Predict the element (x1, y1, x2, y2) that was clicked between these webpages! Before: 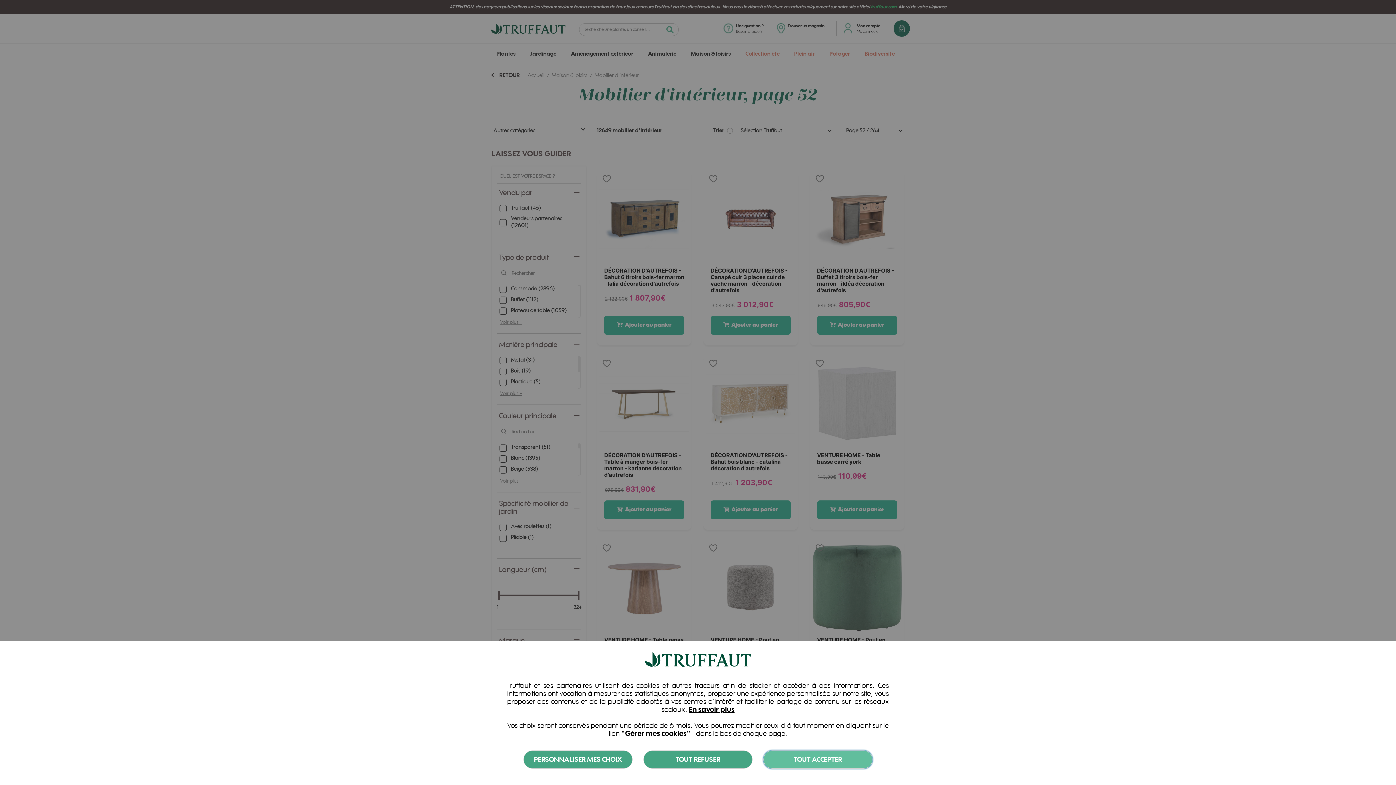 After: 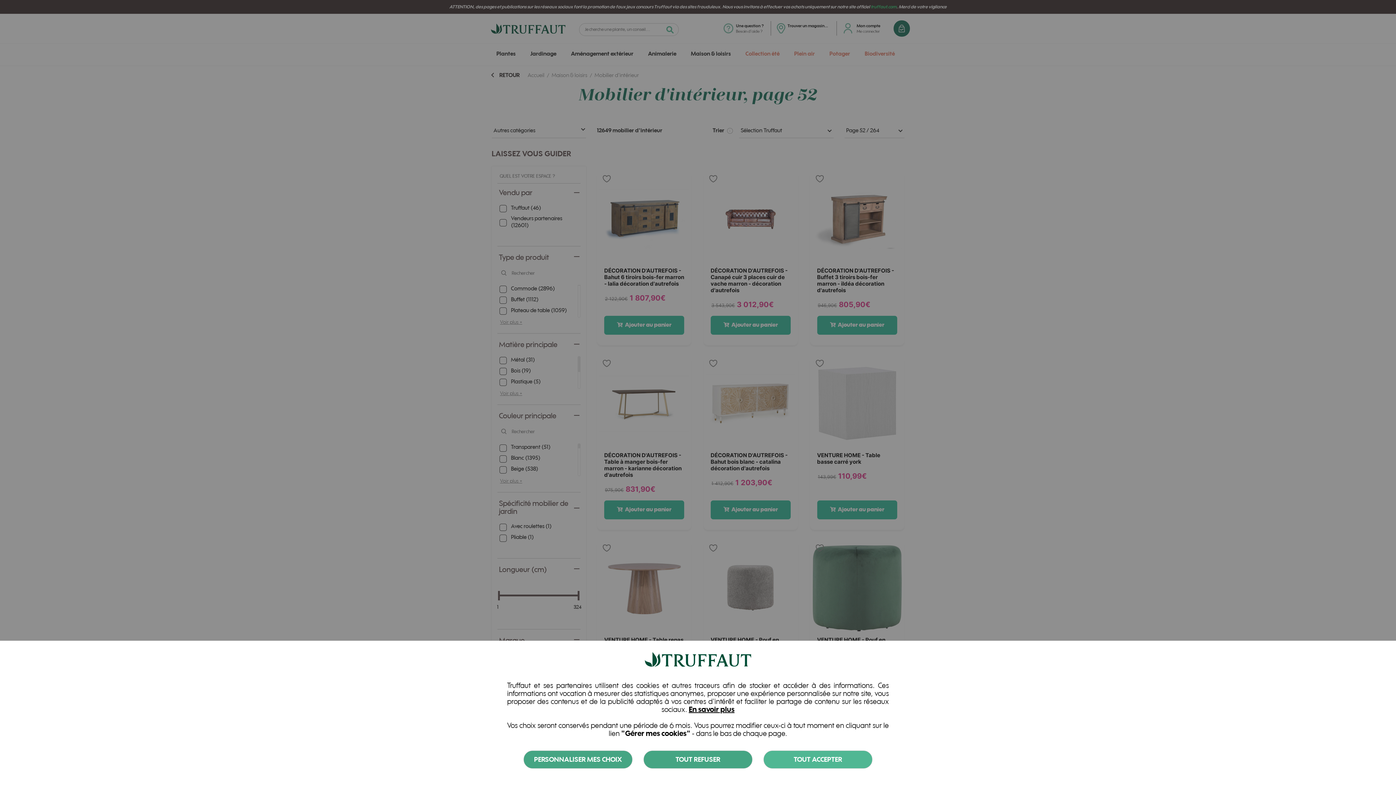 Action: label: En savoir plus bbox: (688, 705, 734, 714)